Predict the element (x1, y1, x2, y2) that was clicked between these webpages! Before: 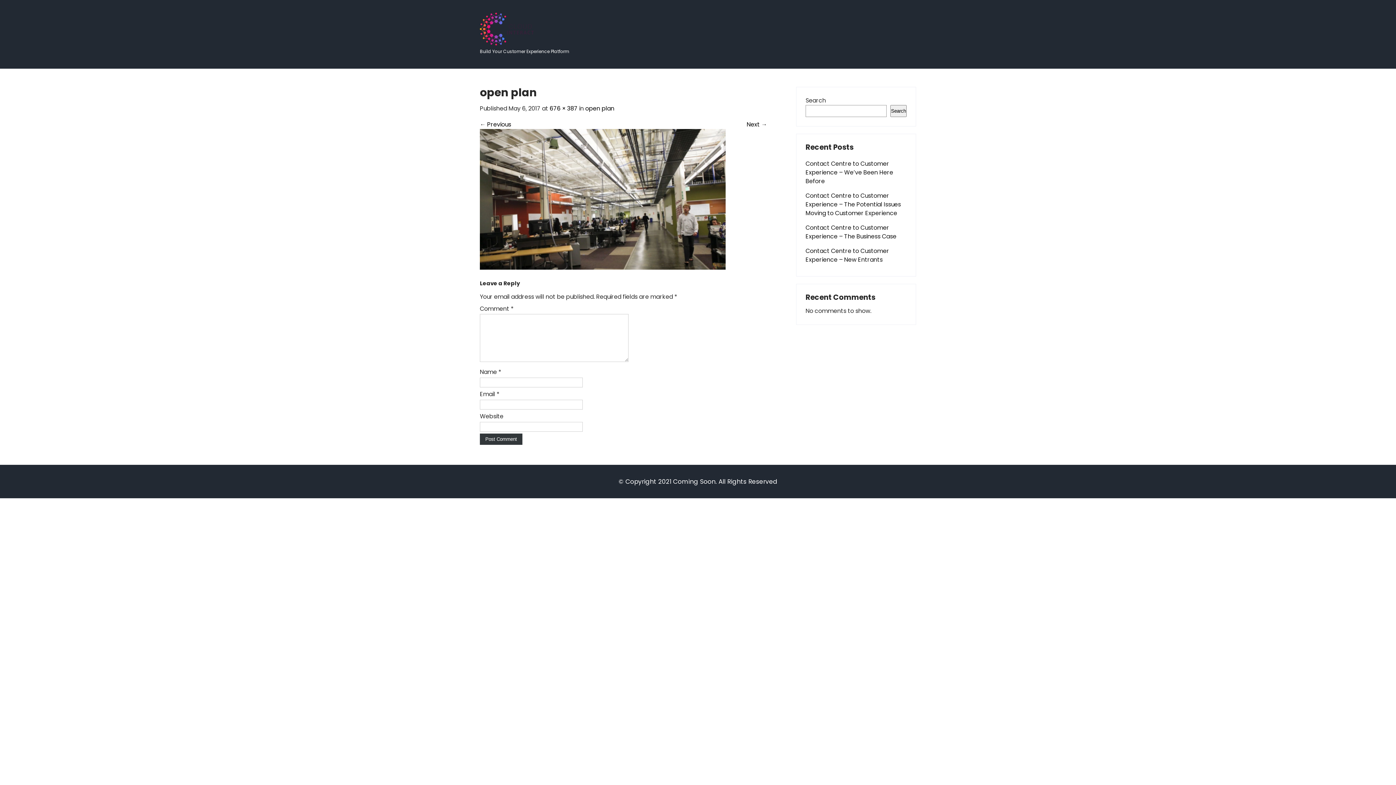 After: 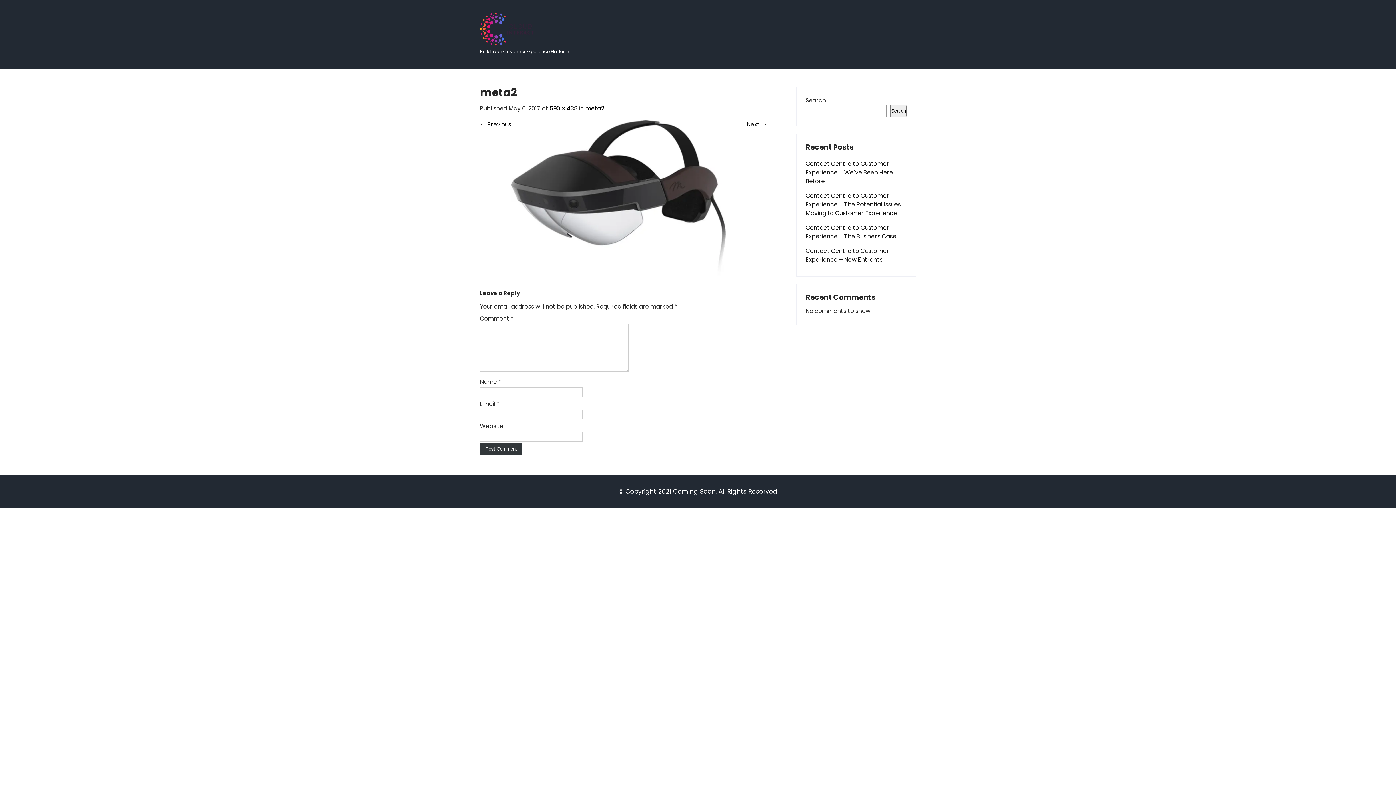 Action: bbox: (746, 120, 767, 128) label: Next →